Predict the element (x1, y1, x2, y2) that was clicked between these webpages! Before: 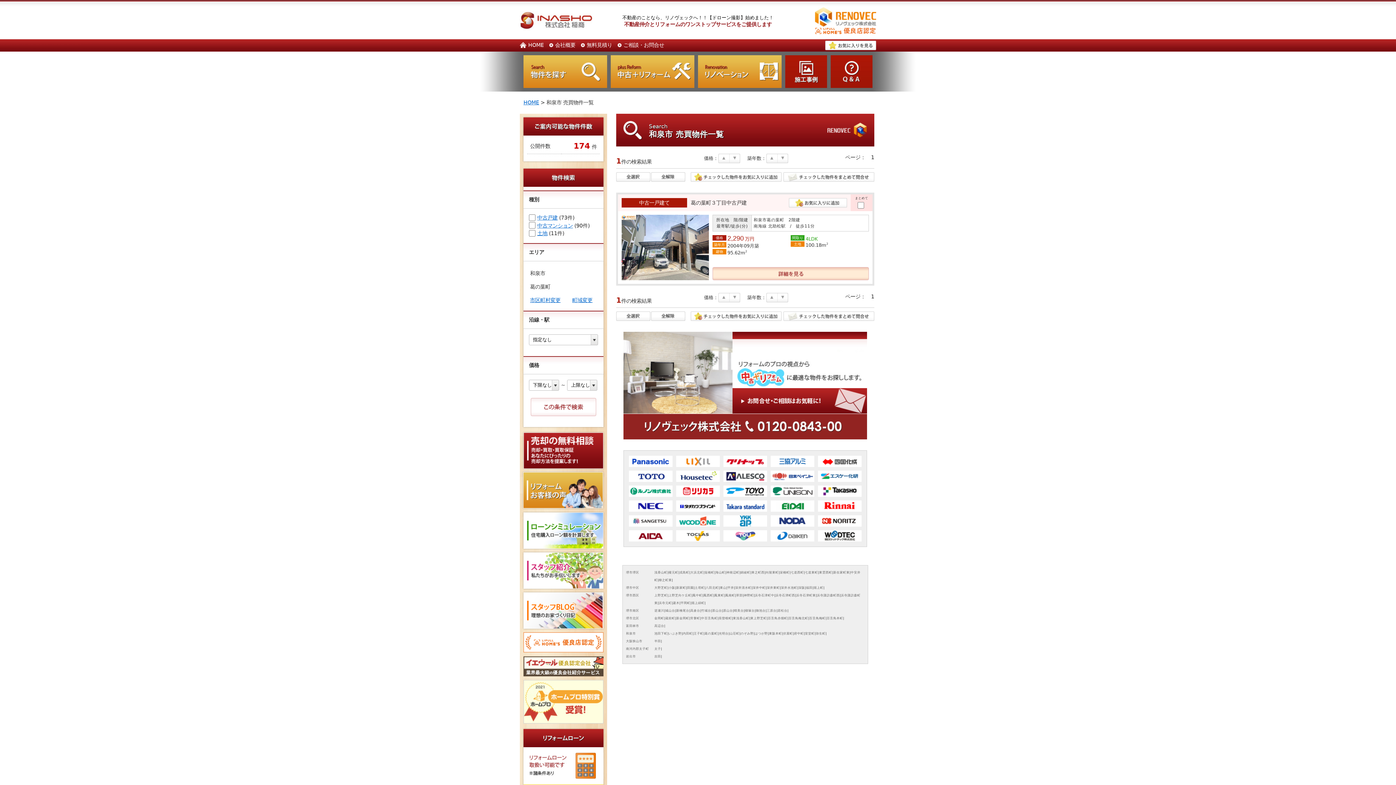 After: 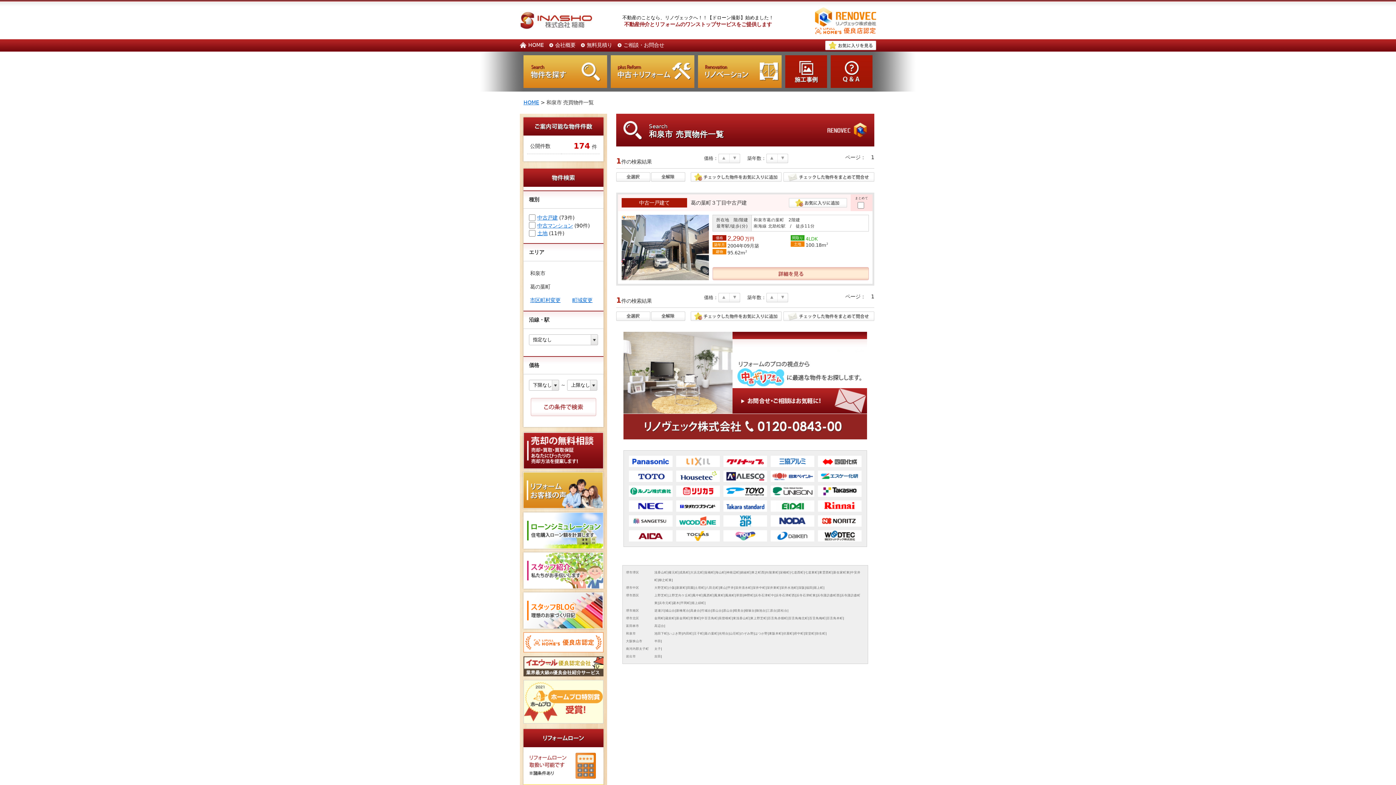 Action: bbox: (676, 462, 720, 468)